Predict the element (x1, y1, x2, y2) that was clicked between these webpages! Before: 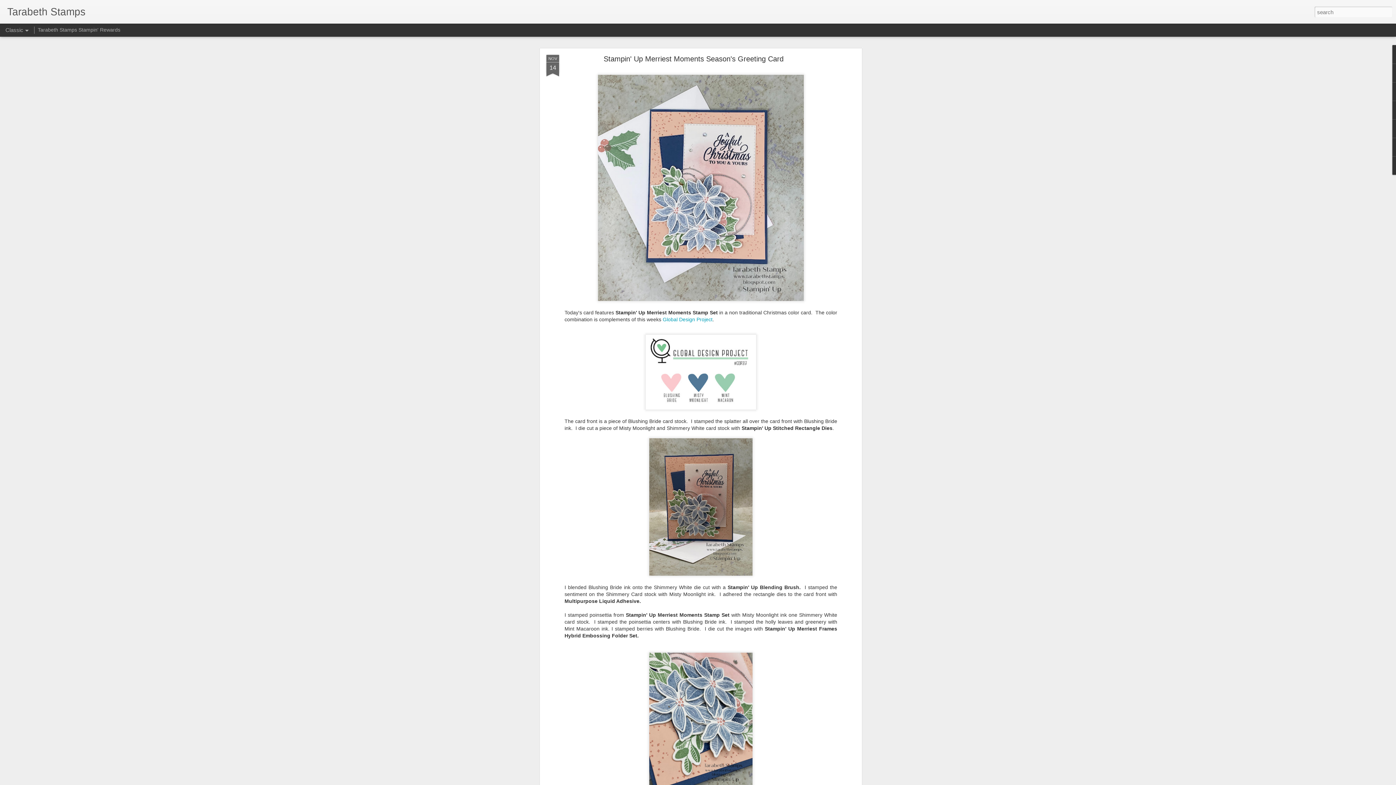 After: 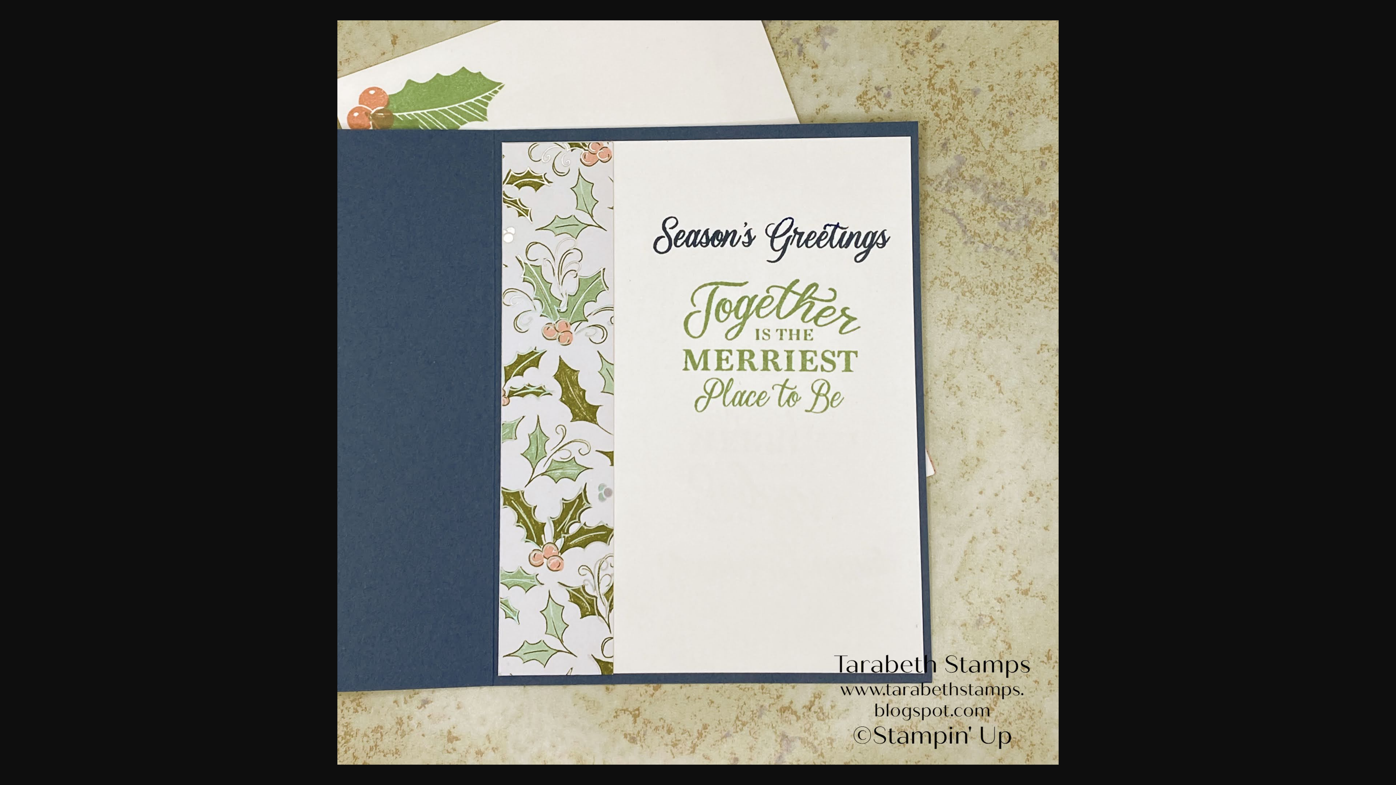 Action: bbox: (644, 366, 757, 372)